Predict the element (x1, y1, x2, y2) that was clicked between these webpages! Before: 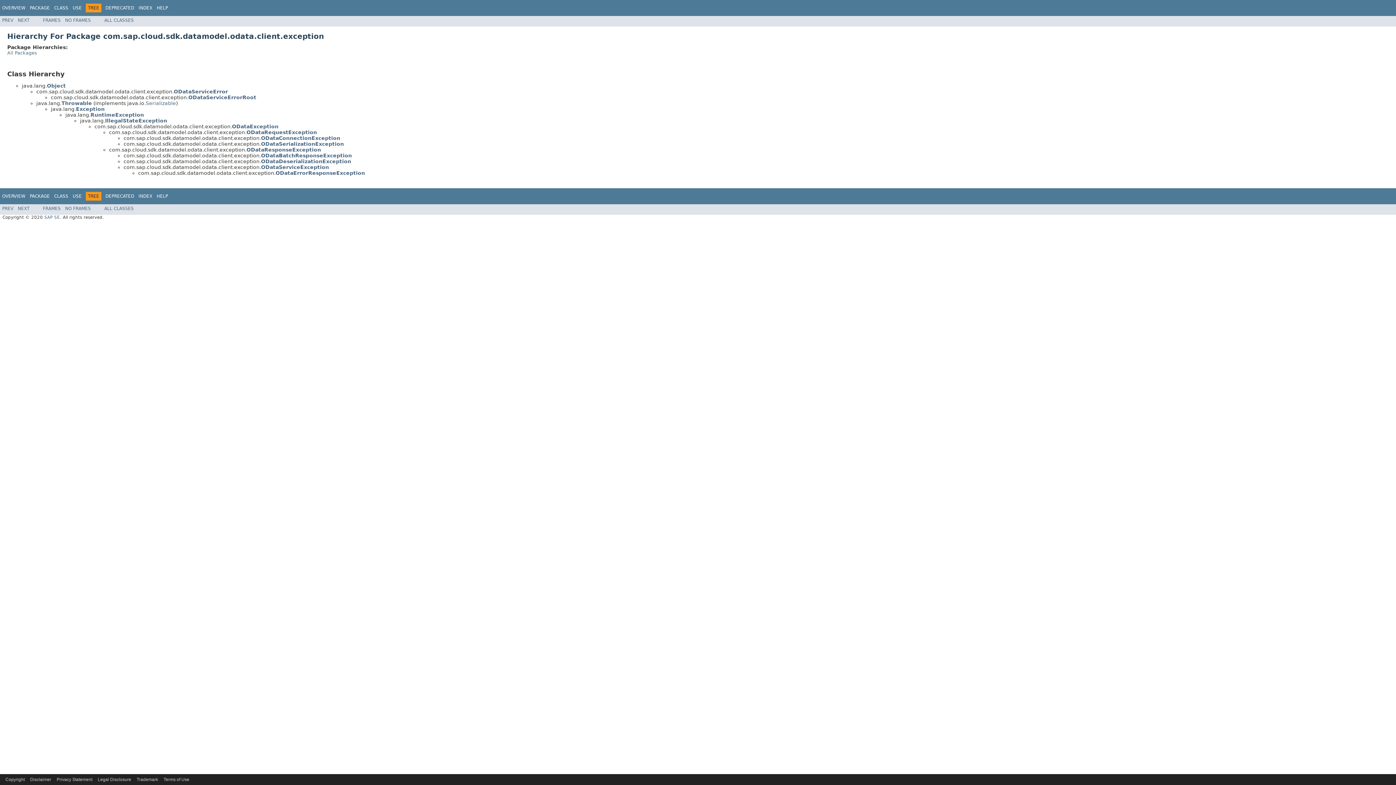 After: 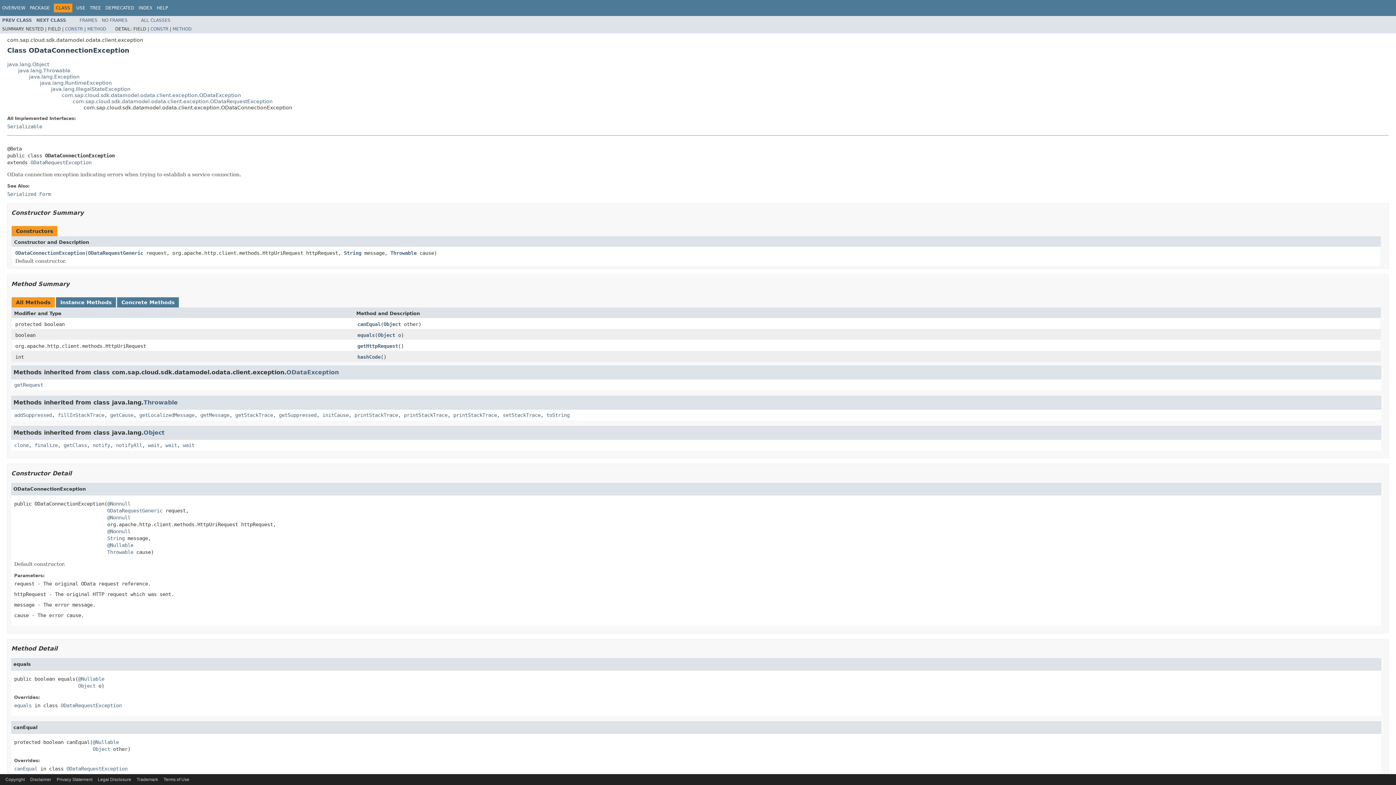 Action: label: ODataConnectionException bbox: (261, 135, 340, 141)